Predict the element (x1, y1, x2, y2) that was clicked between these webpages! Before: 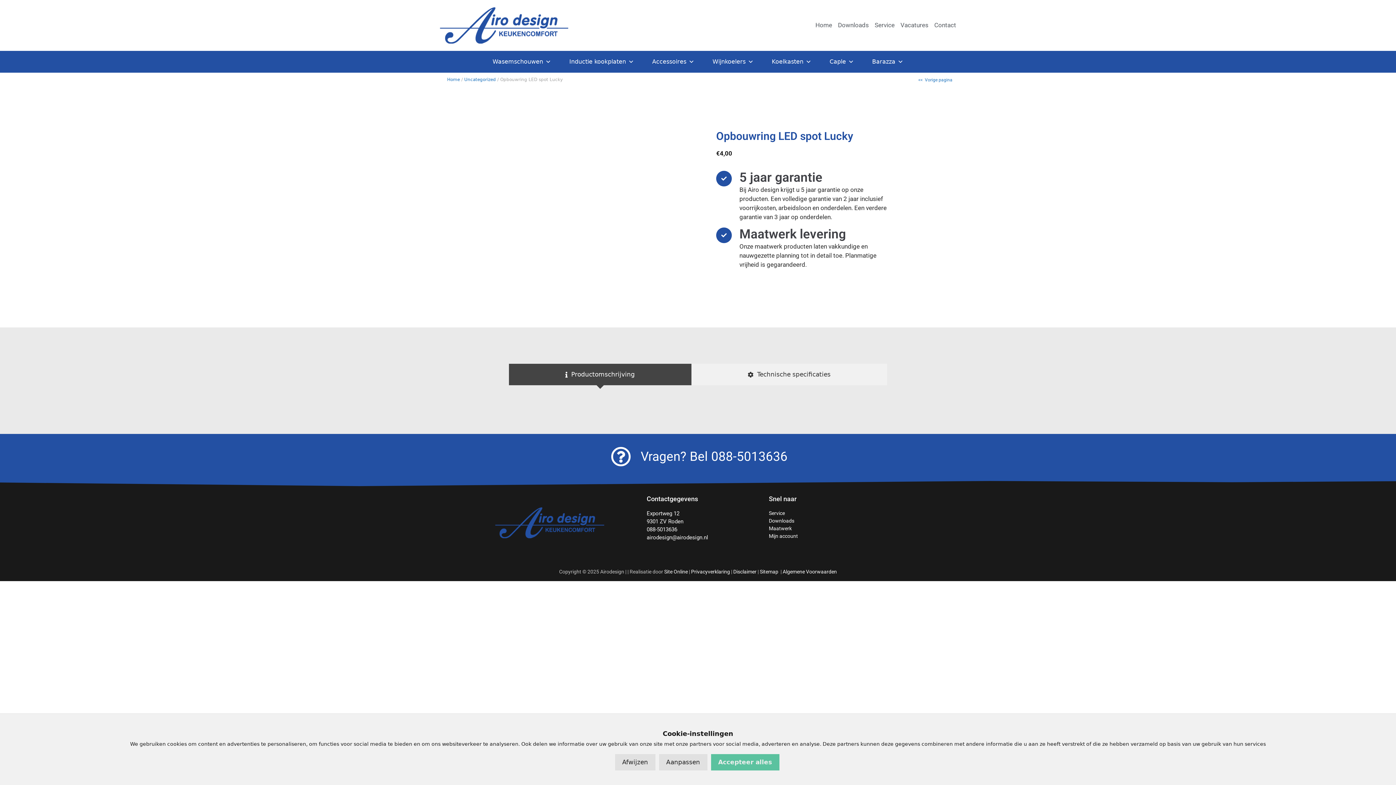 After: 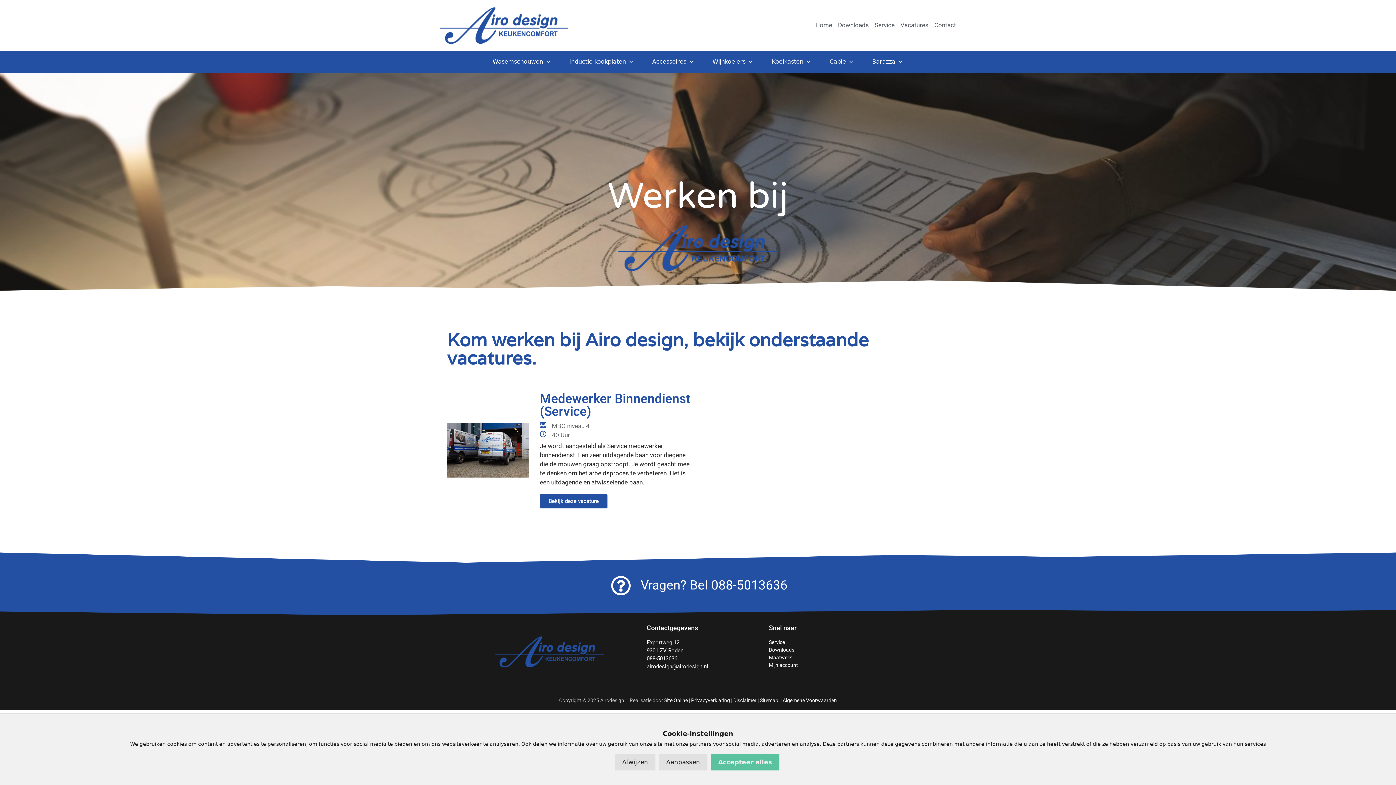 Action: bbox: (900, 20, 928, 29) label: Vacatures